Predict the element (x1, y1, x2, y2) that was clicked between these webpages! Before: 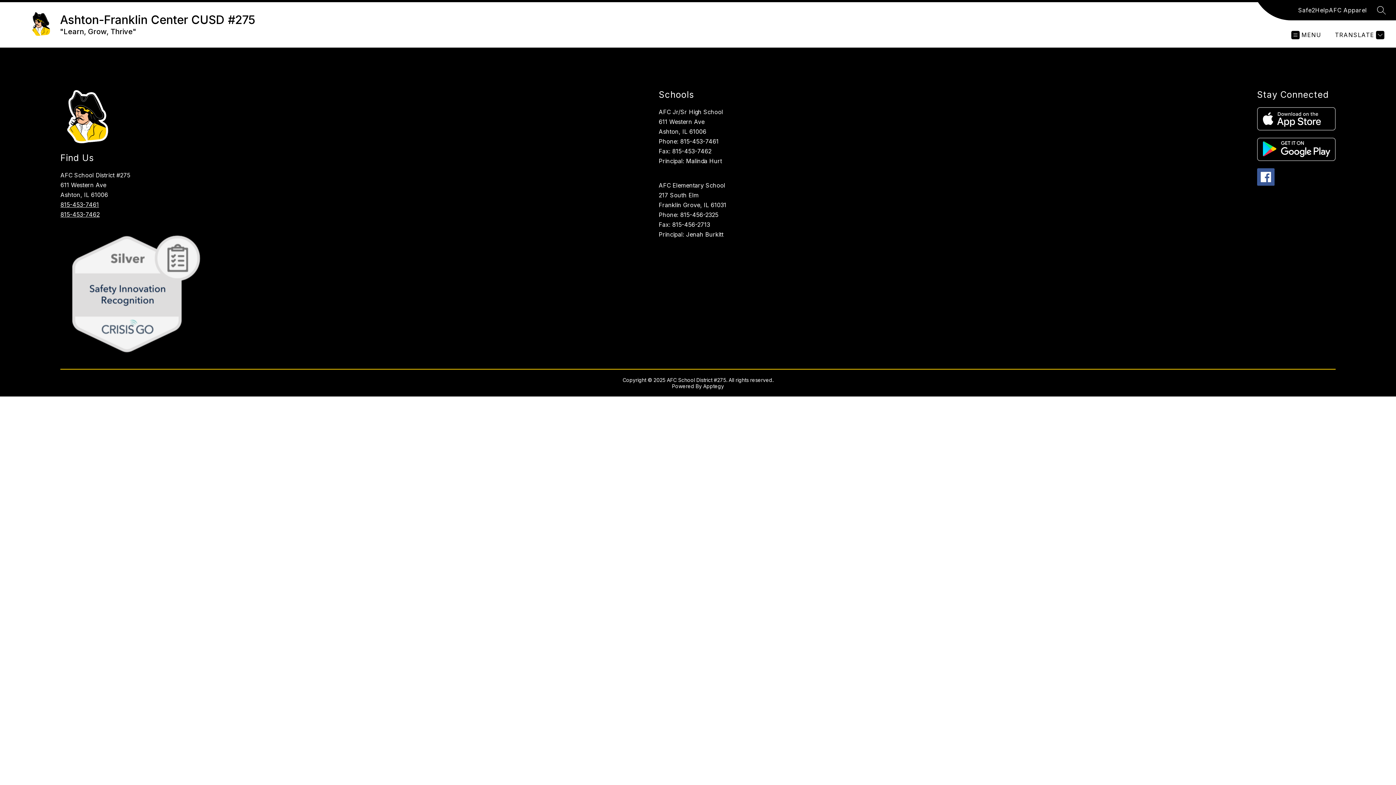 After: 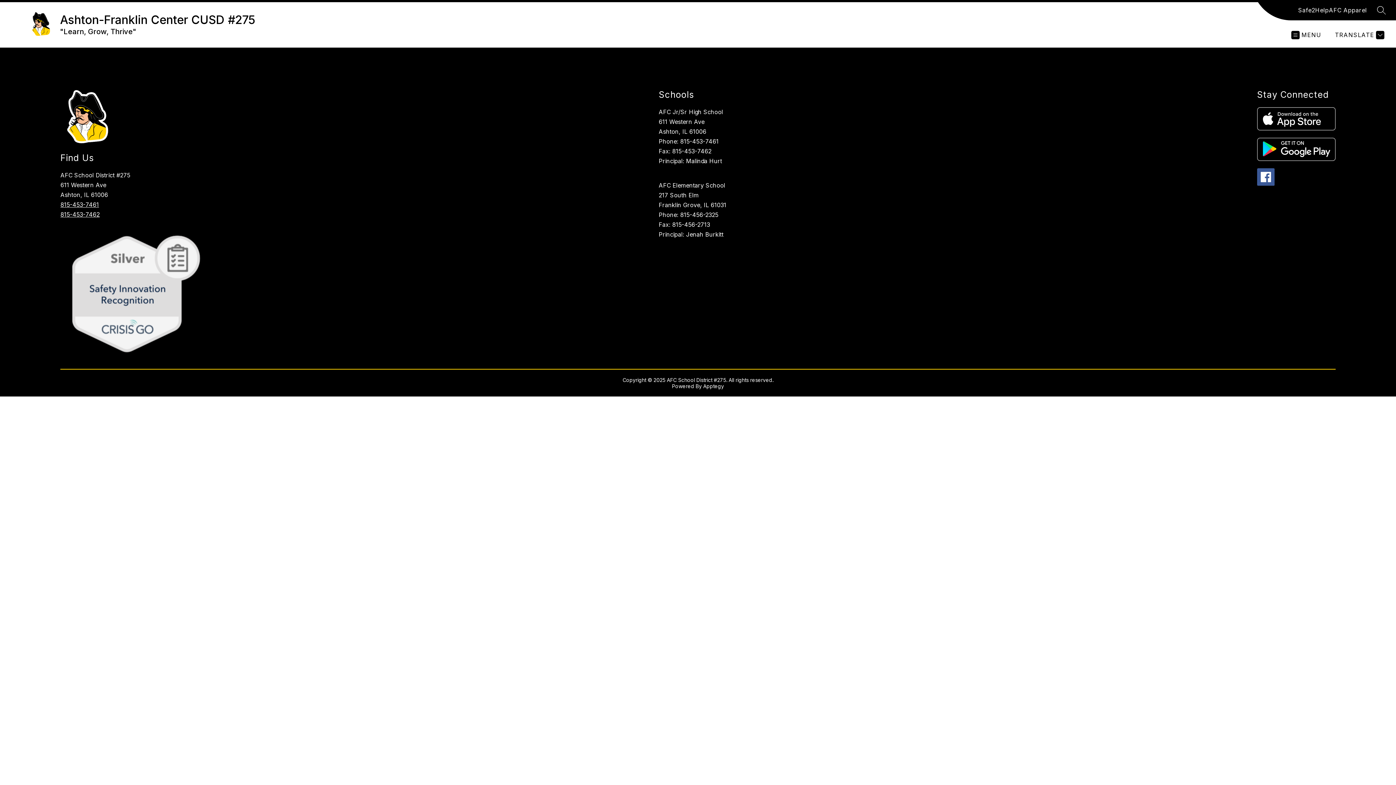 Action: bbox: (60, 210, 99, 218) label: 815-453-7462